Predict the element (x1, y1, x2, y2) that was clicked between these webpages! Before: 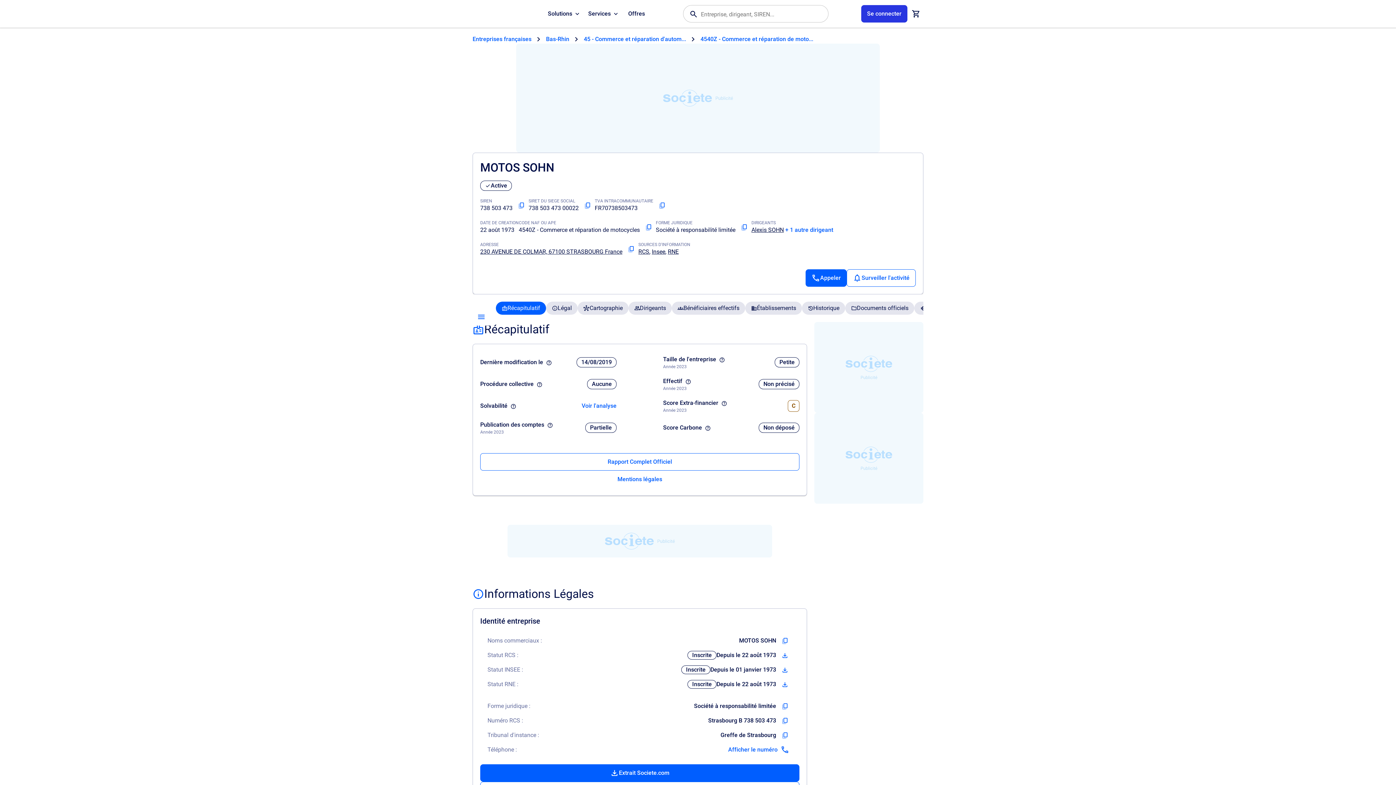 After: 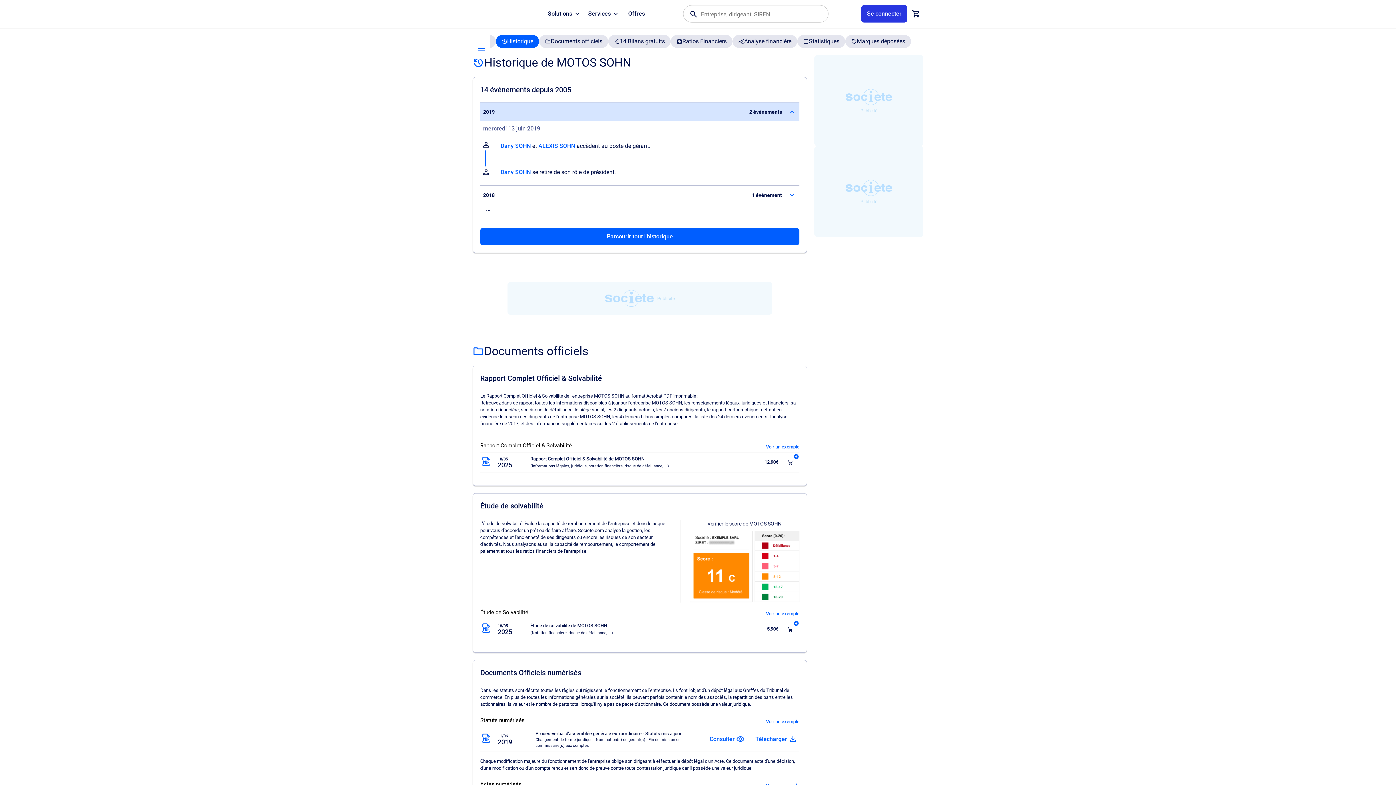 Action: bbox: (802, 301, 845, 314) label: Historique